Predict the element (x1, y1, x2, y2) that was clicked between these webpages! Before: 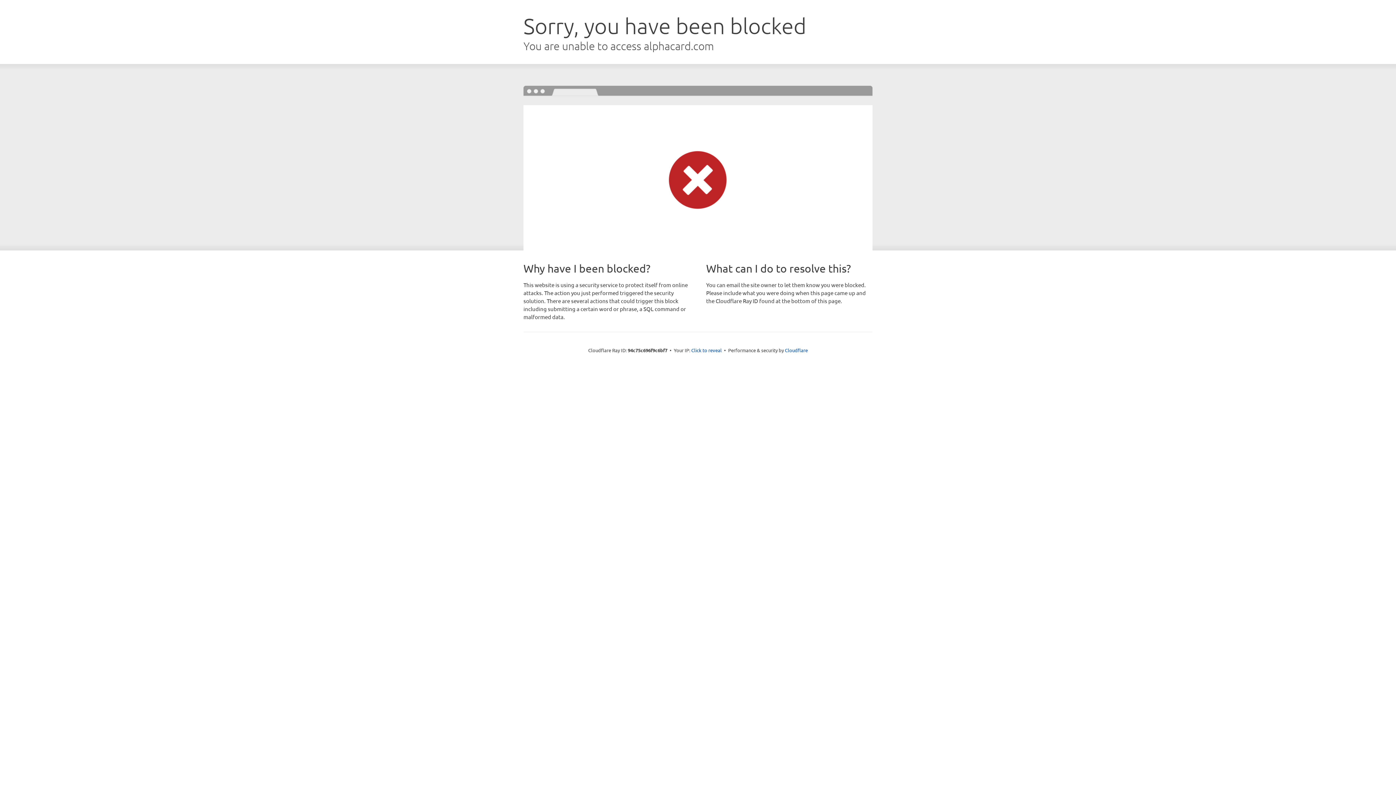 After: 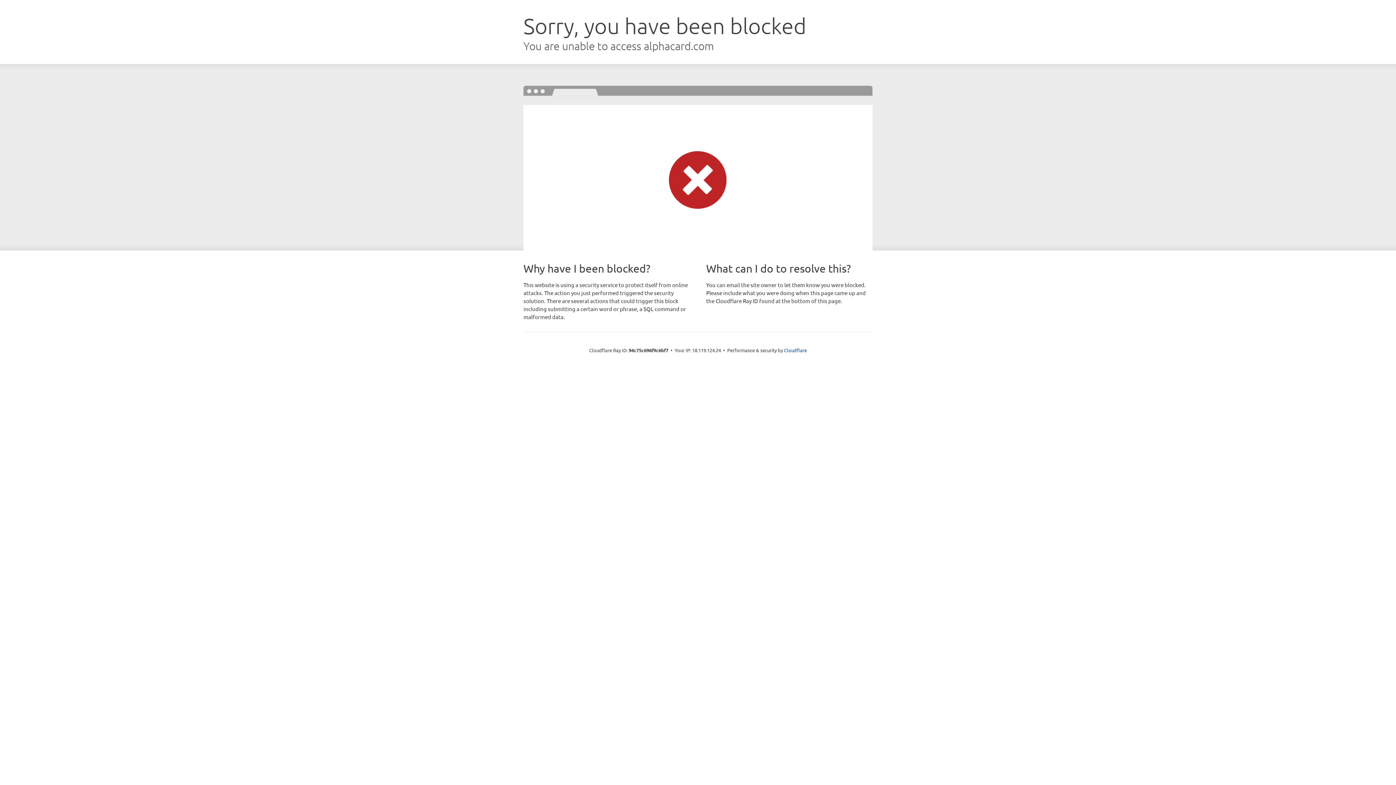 Action: bbox: (691, 346, 722, 353) label: Click to reveal